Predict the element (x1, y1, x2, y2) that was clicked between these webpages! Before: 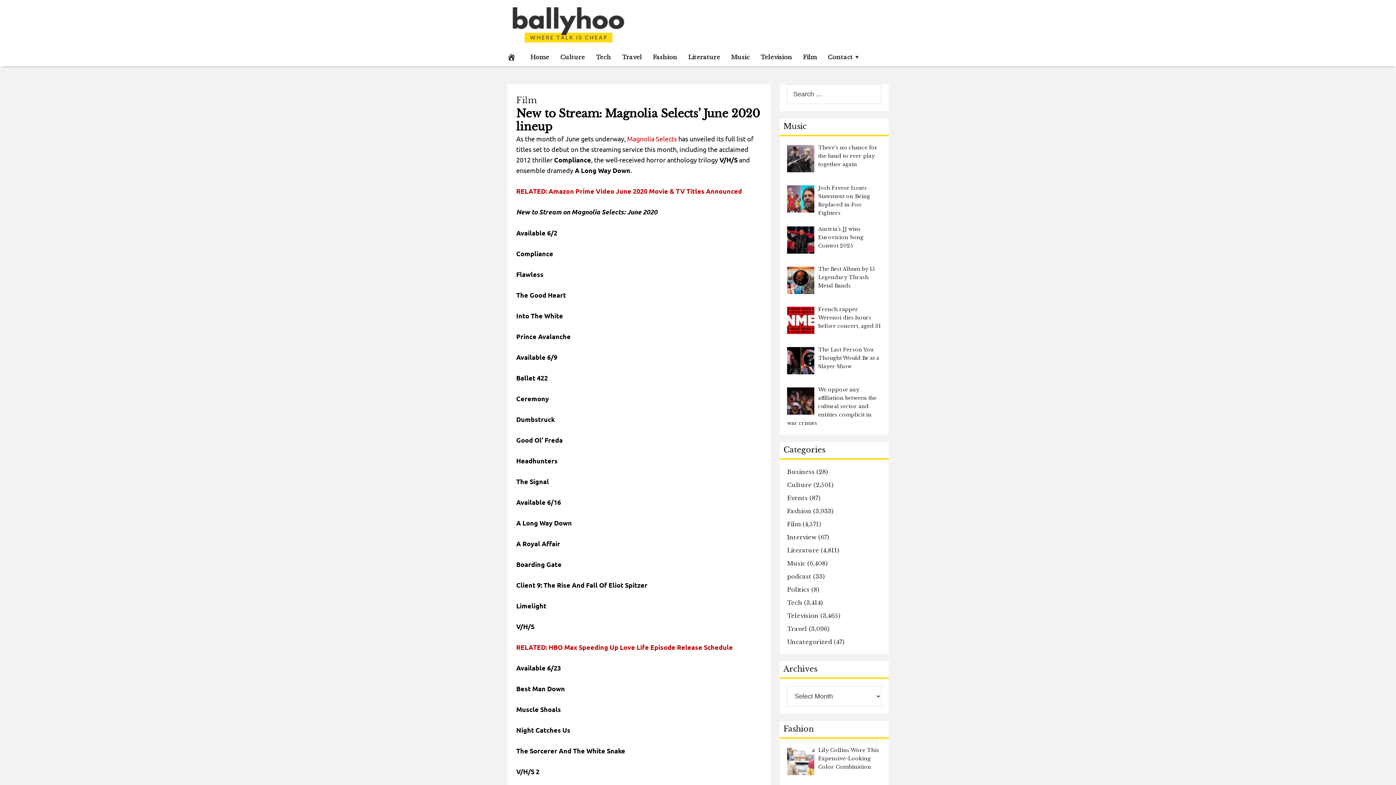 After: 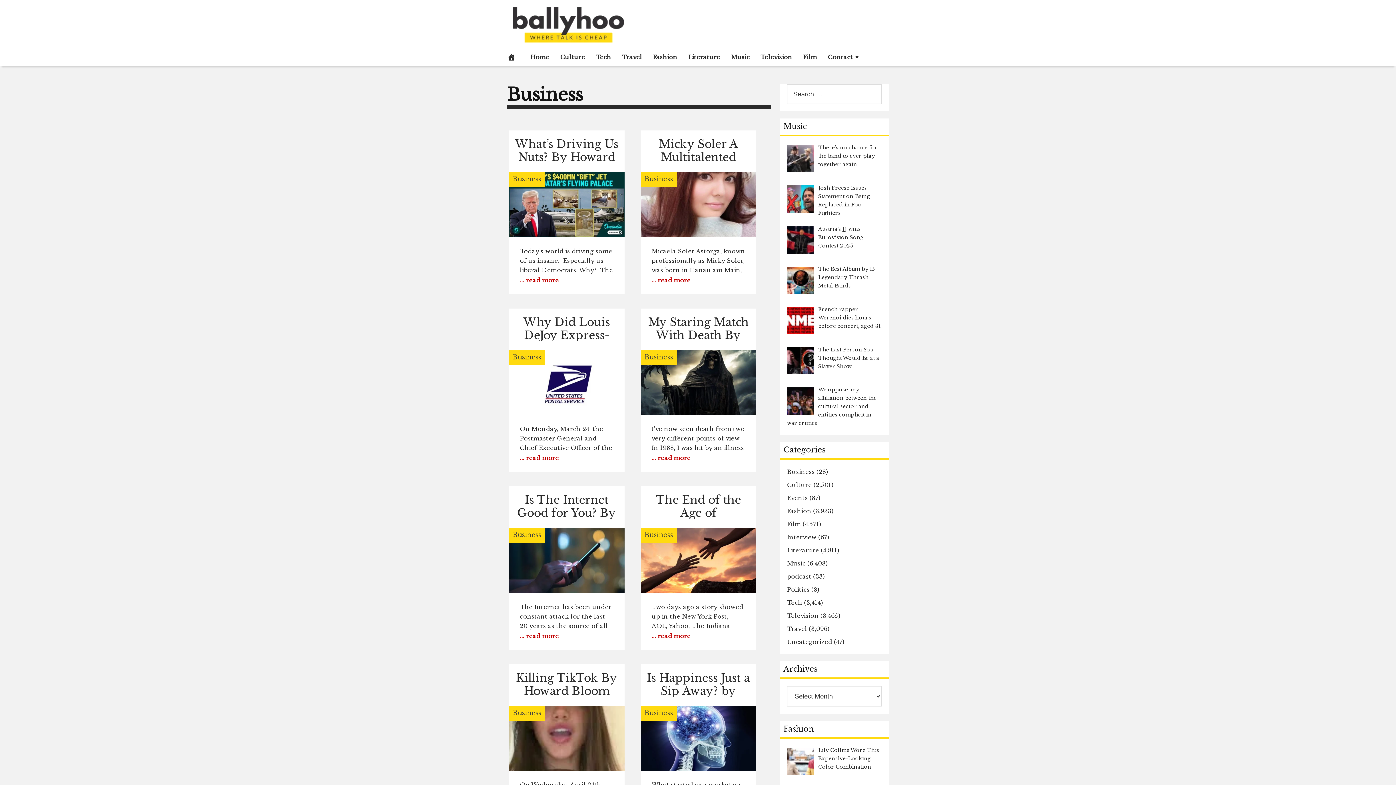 Action: label: Business bbox: (787, 468, 814, 475)